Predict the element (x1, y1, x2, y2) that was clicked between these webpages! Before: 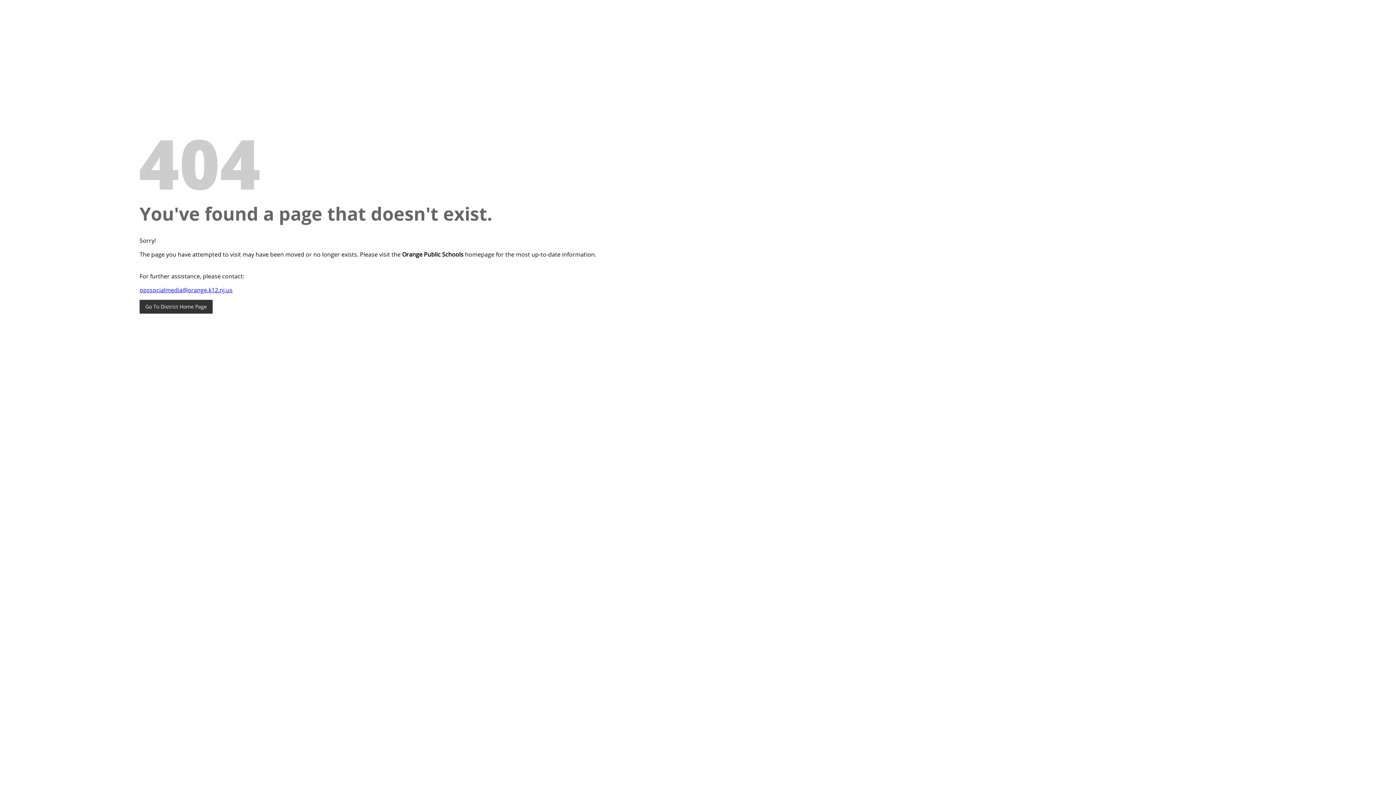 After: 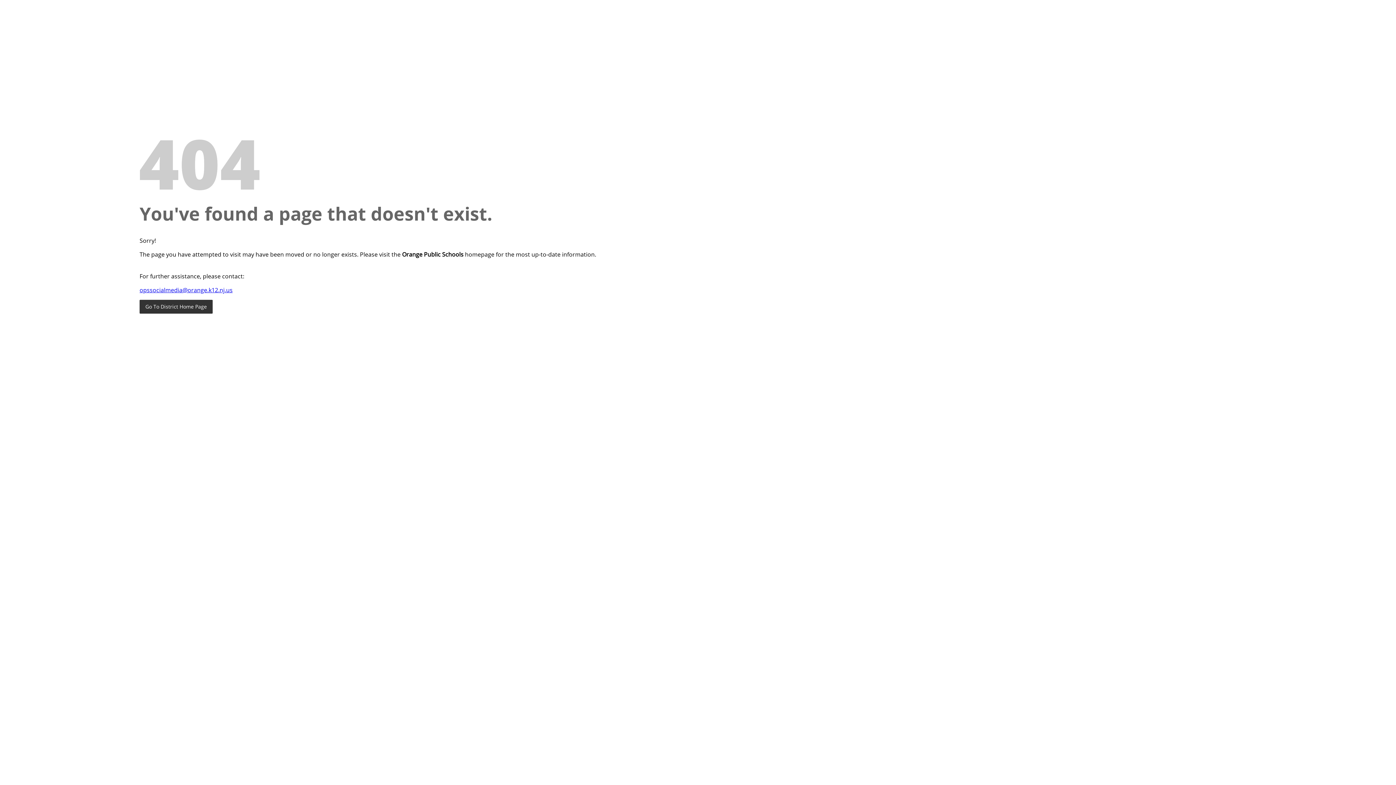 Action: label: opssocialmedia@orange.k12.nj.us bbox: (139, 286, 232, 294)